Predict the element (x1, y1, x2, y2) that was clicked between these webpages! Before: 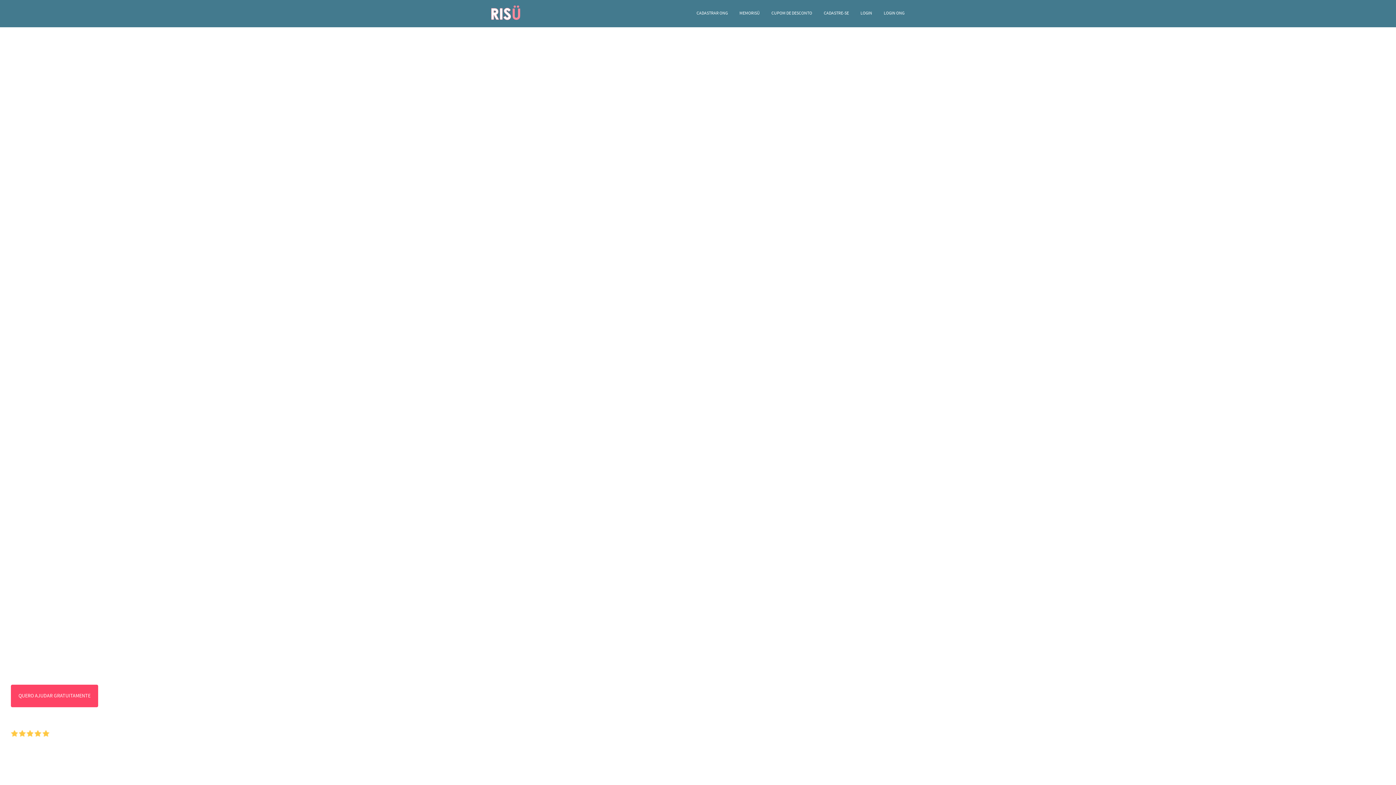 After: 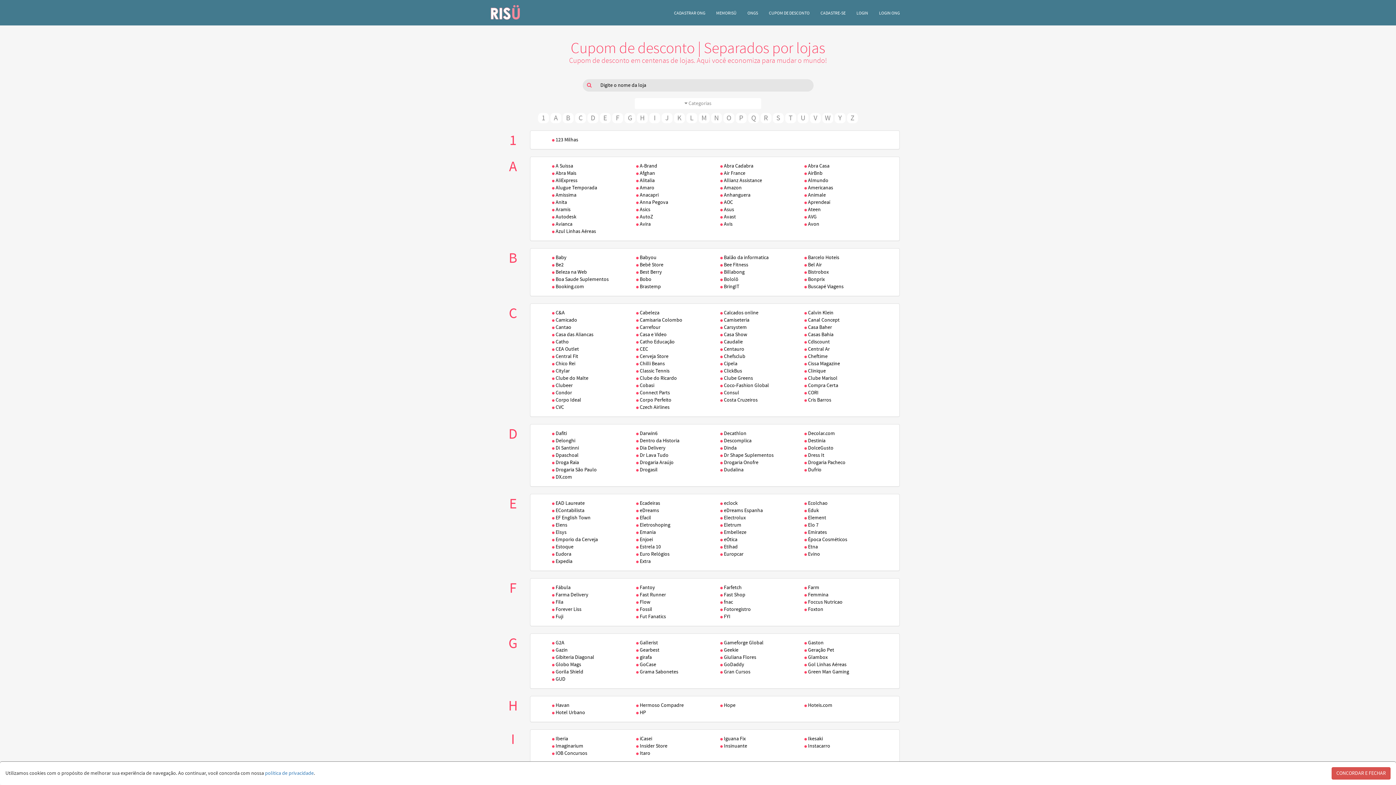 Action: label: CUPOM DE DESCONTO bbox: (765, 5, 818, 21)